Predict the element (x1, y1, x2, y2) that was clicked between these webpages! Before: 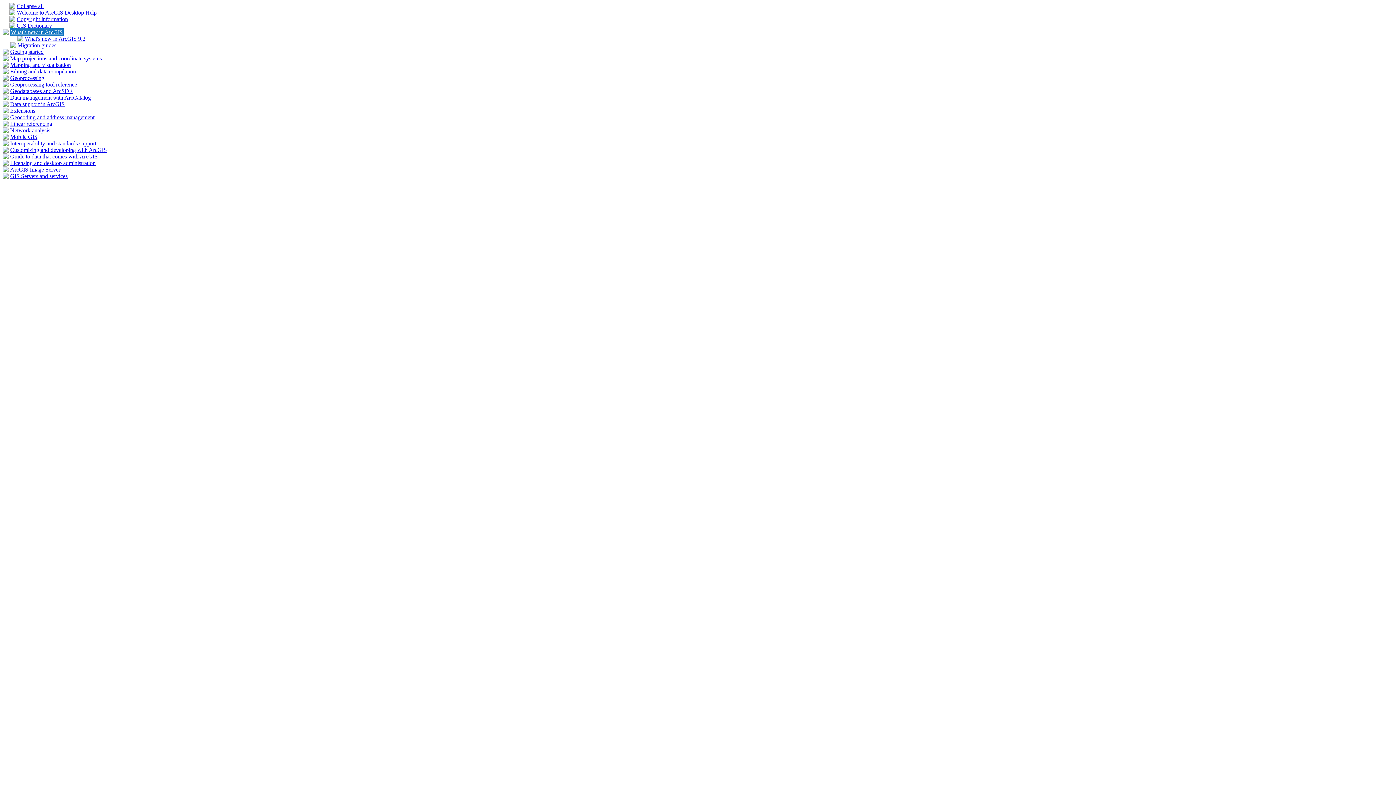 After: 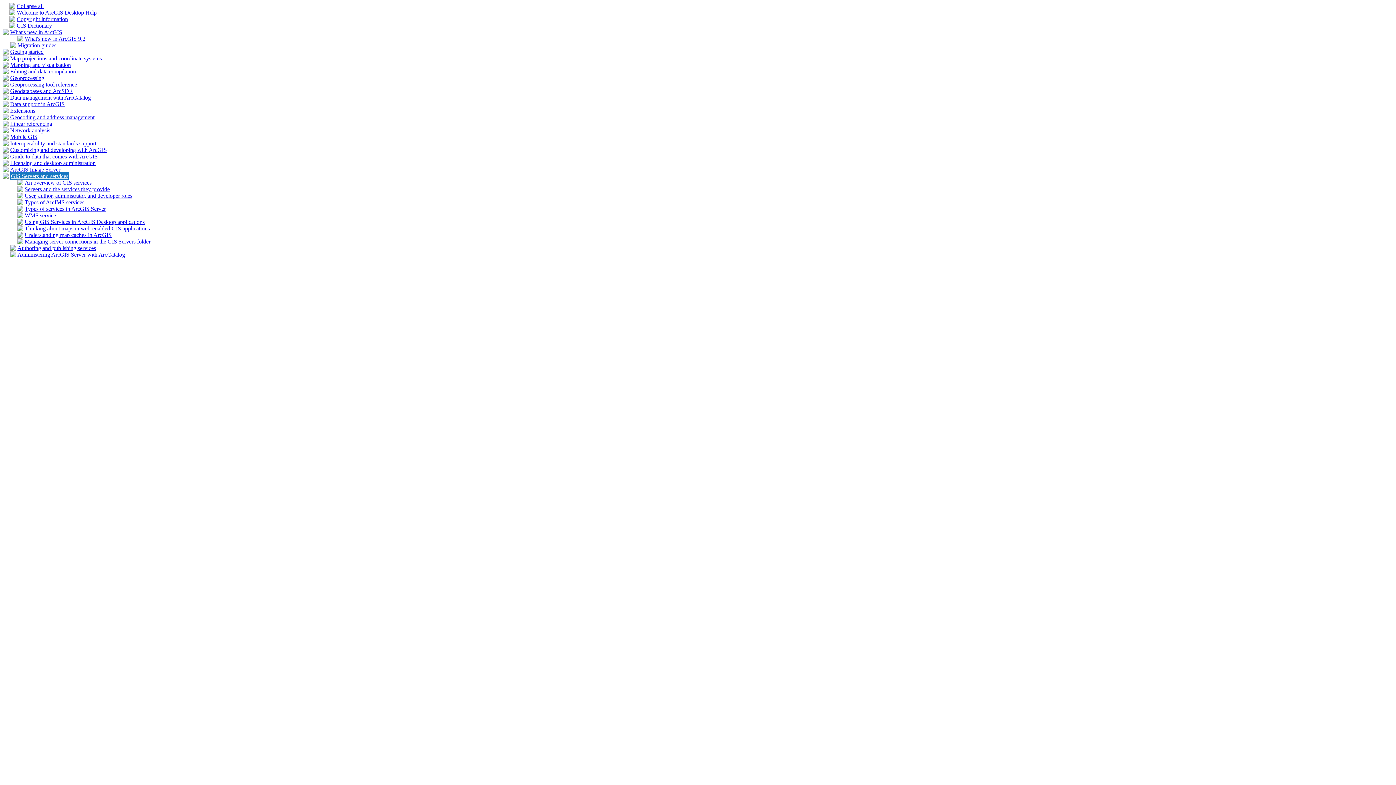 Action: label: GIS Servers and services bbox: (10, 173, 67, 179)